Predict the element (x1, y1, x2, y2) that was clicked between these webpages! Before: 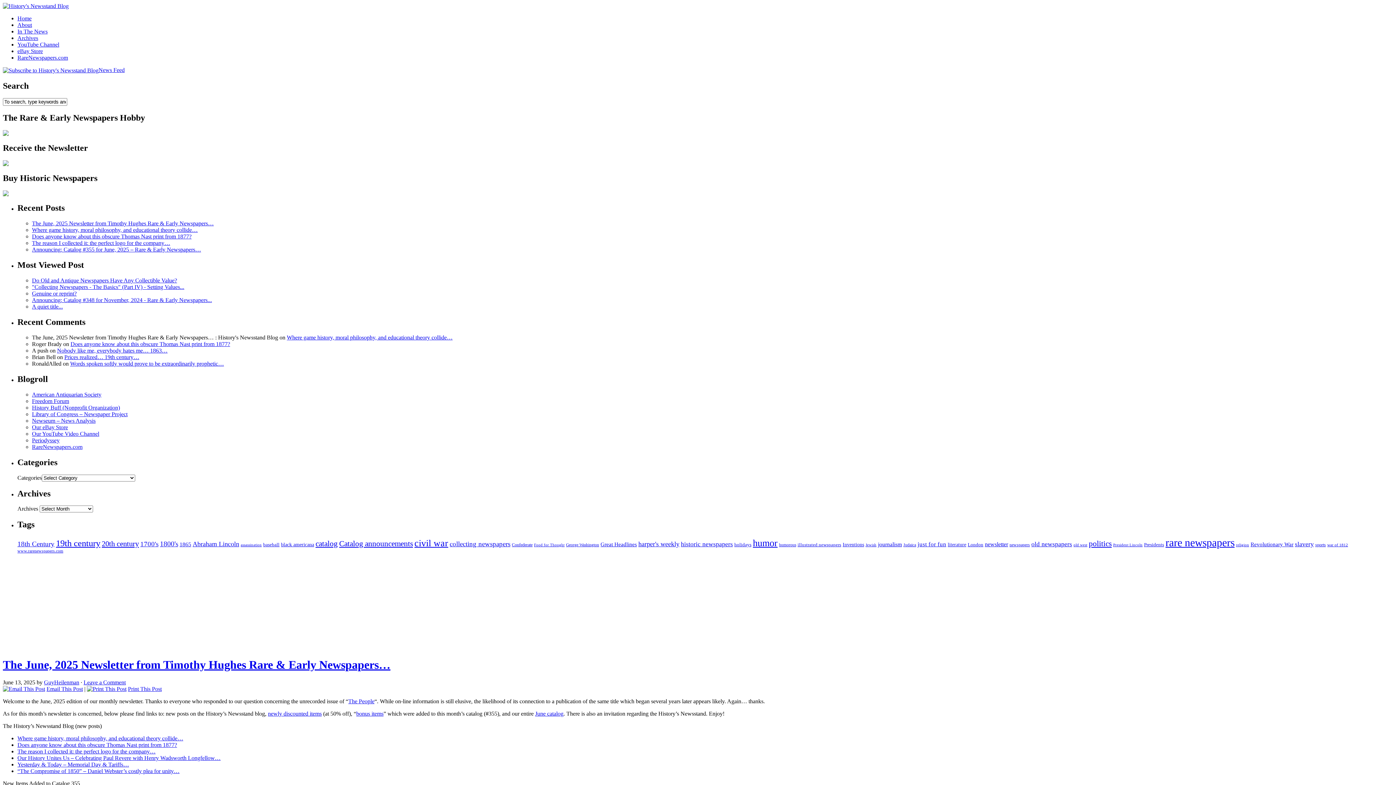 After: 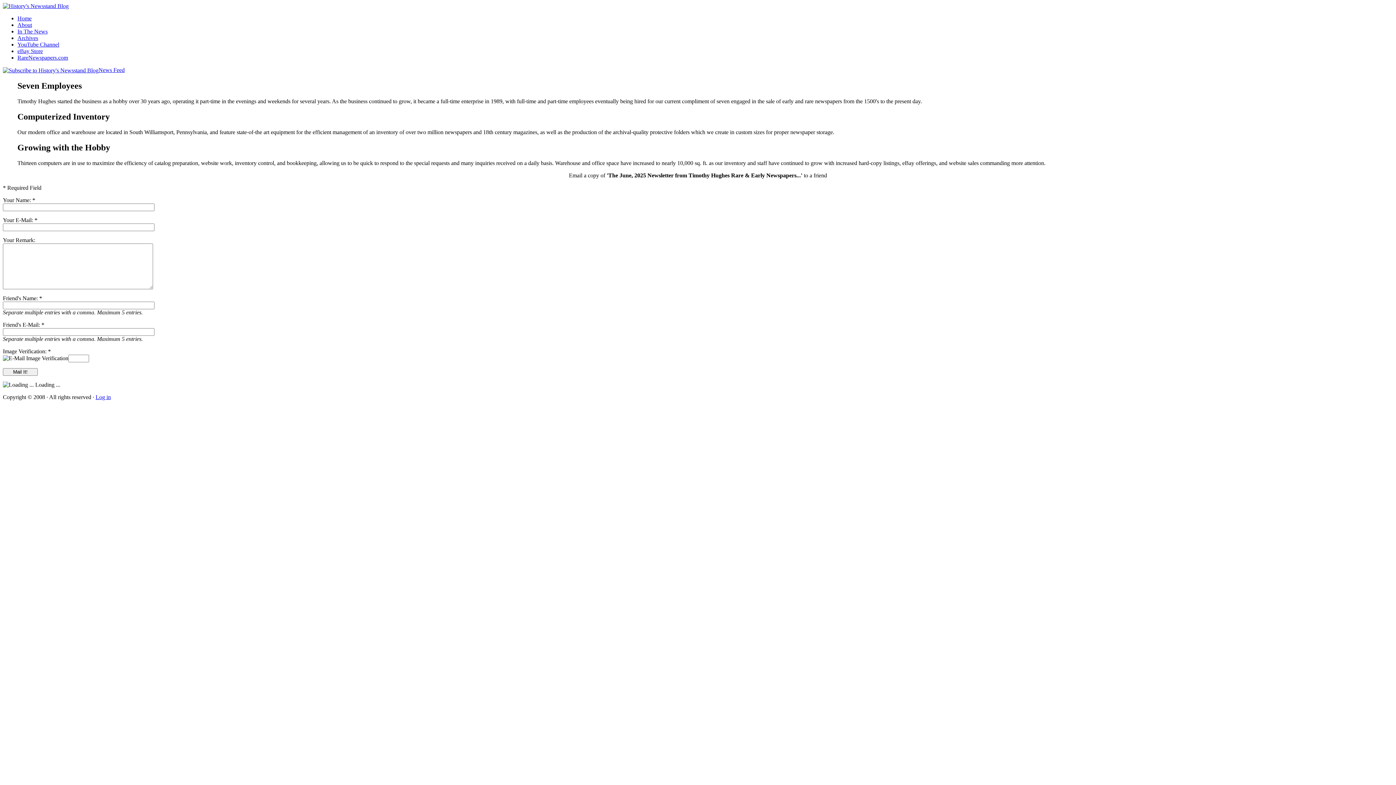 Action: bbox: (46, 686, 82, 692) label: Email This Post